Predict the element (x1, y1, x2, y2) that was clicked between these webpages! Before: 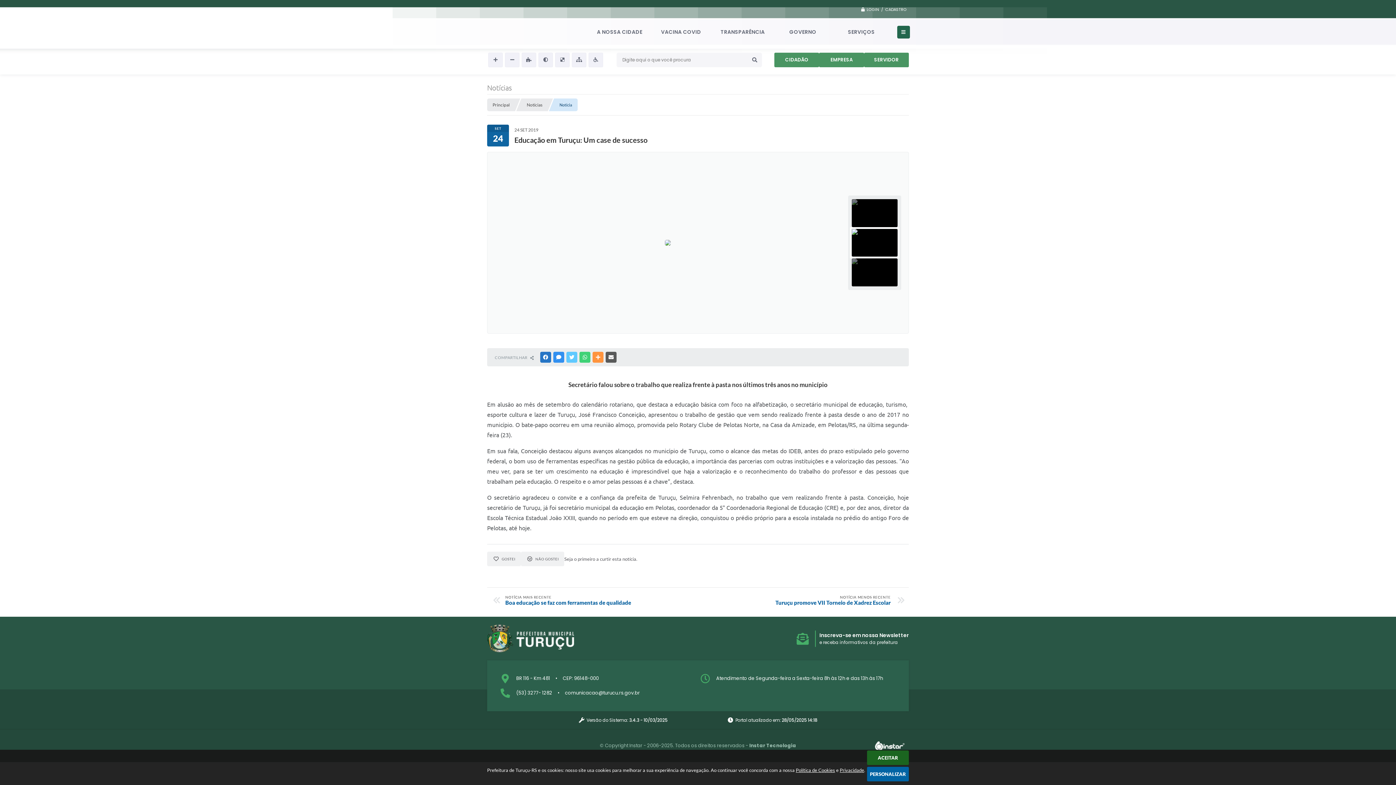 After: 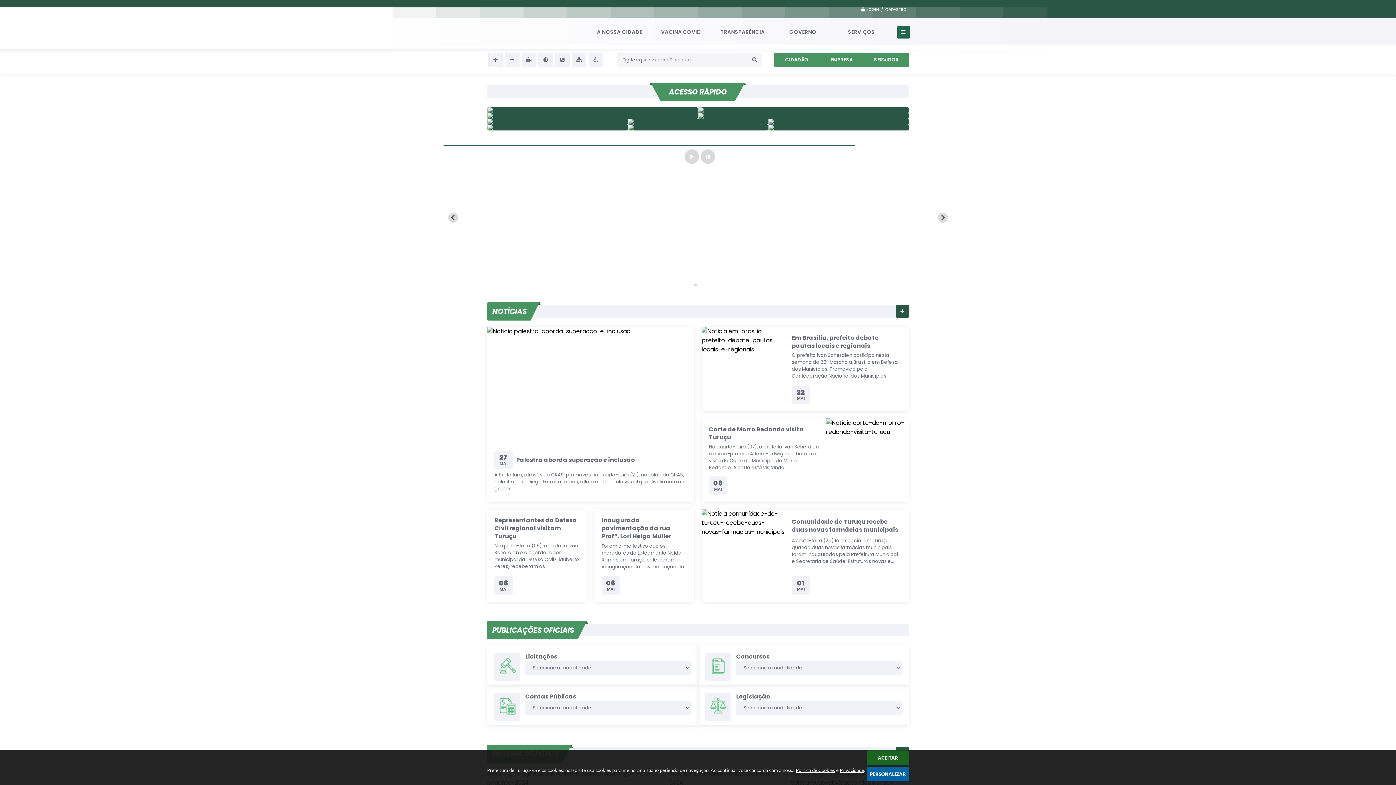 Action: bbox: (747, 52, 762, 67)